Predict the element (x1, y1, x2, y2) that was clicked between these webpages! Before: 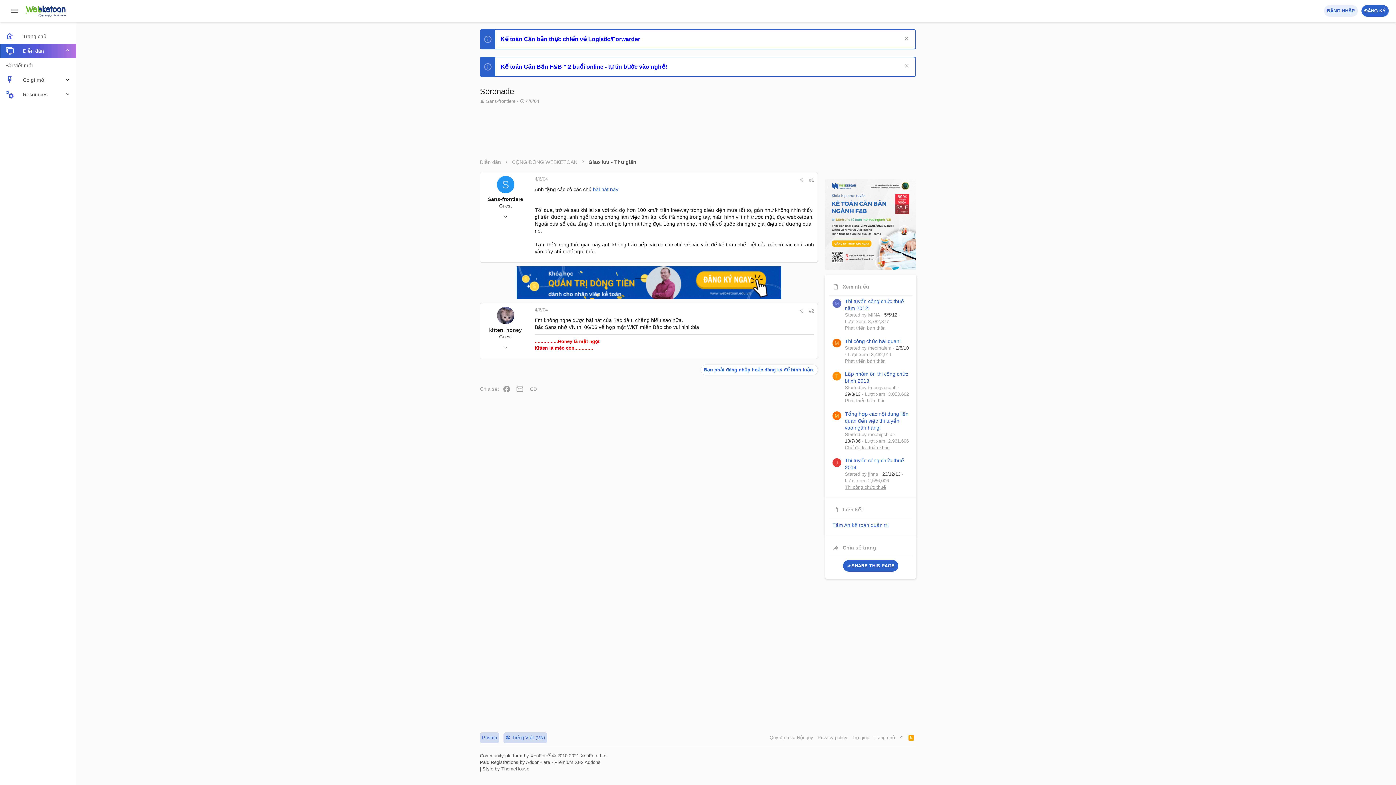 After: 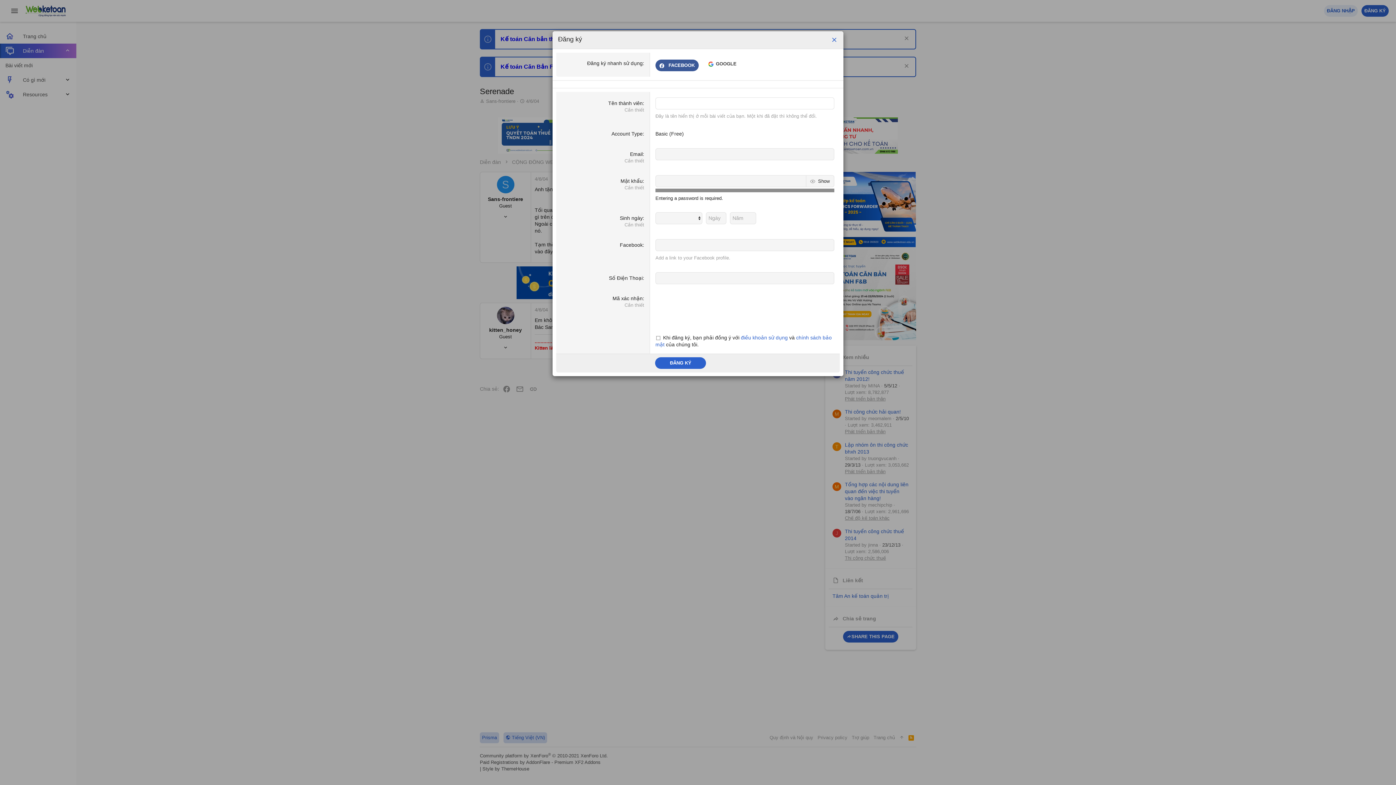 Action: label: ĐĂNG KÝ bbox: (1361, 5, 1389, 16)